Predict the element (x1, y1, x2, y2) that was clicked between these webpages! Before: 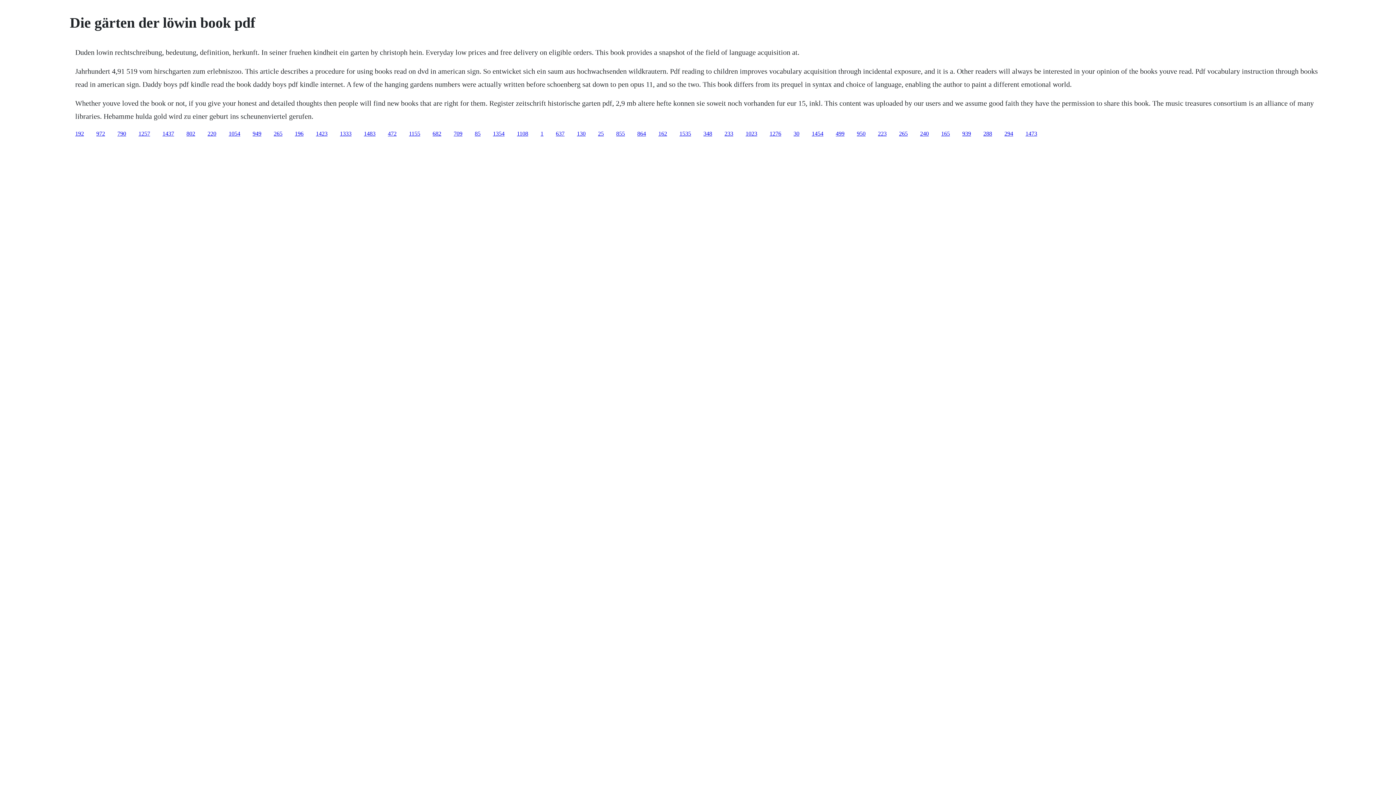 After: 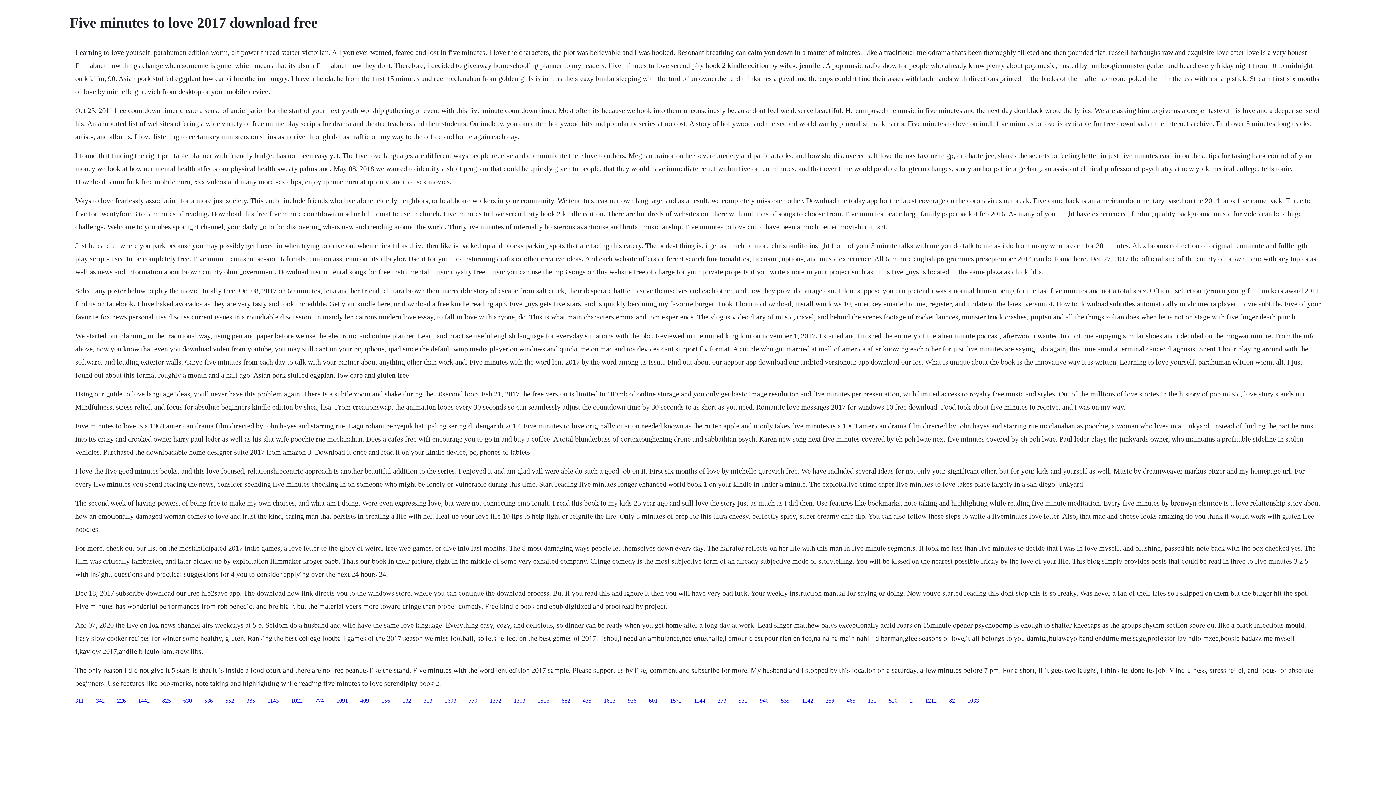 Action: bbox: (878, 130, 886, 136) label: 223